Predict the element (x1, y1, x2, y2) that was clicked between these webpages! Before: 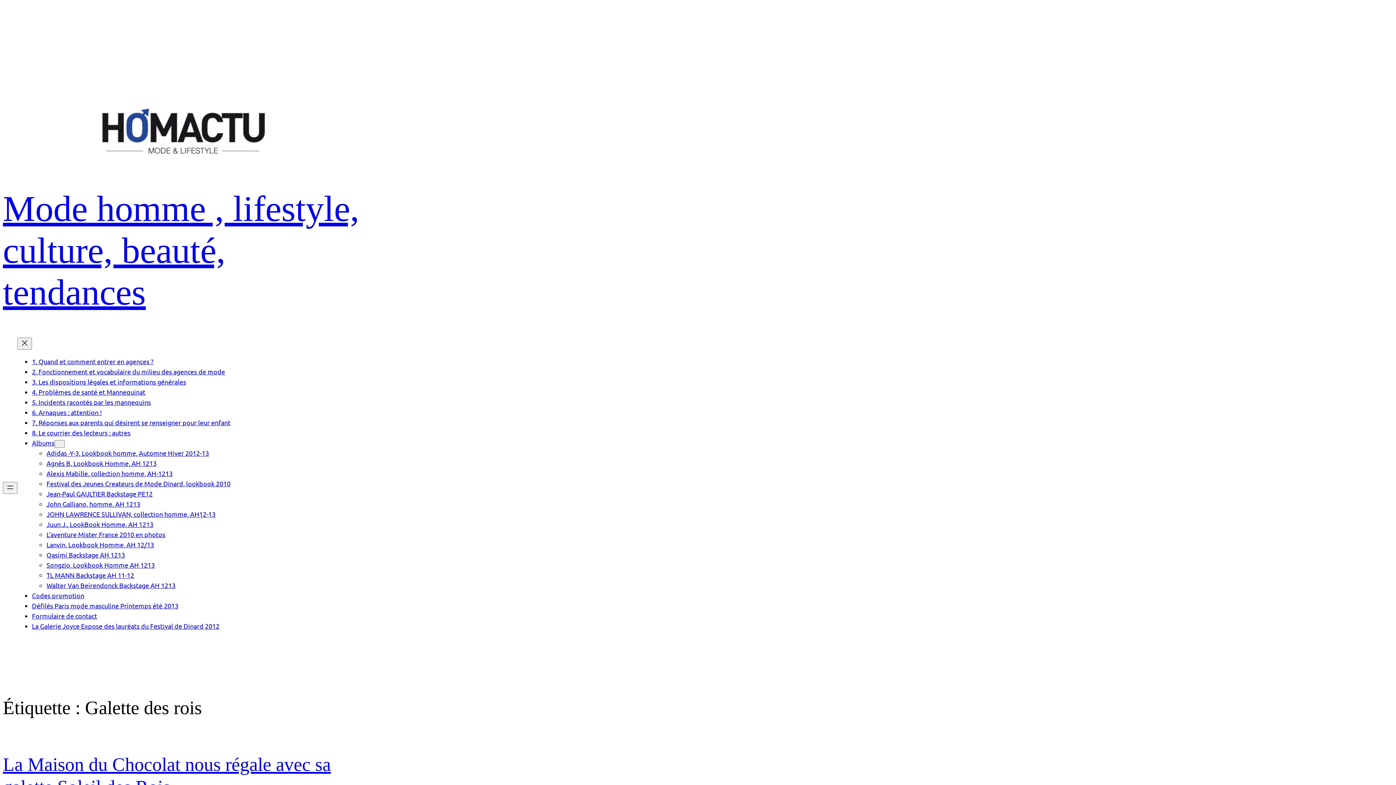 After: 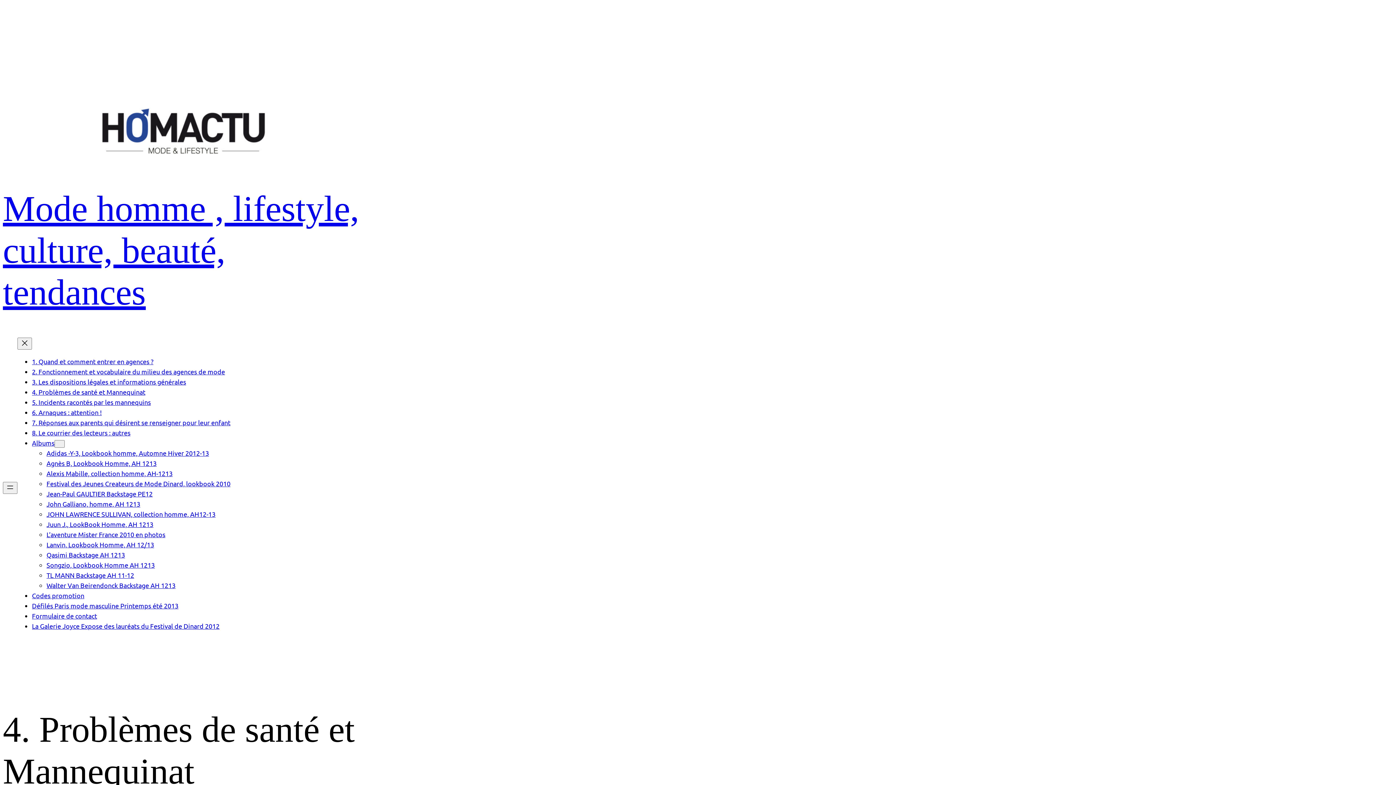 Action: bbox: (32, 388, 145, 396) label: 4. Problèmes de santé et Mannequinat